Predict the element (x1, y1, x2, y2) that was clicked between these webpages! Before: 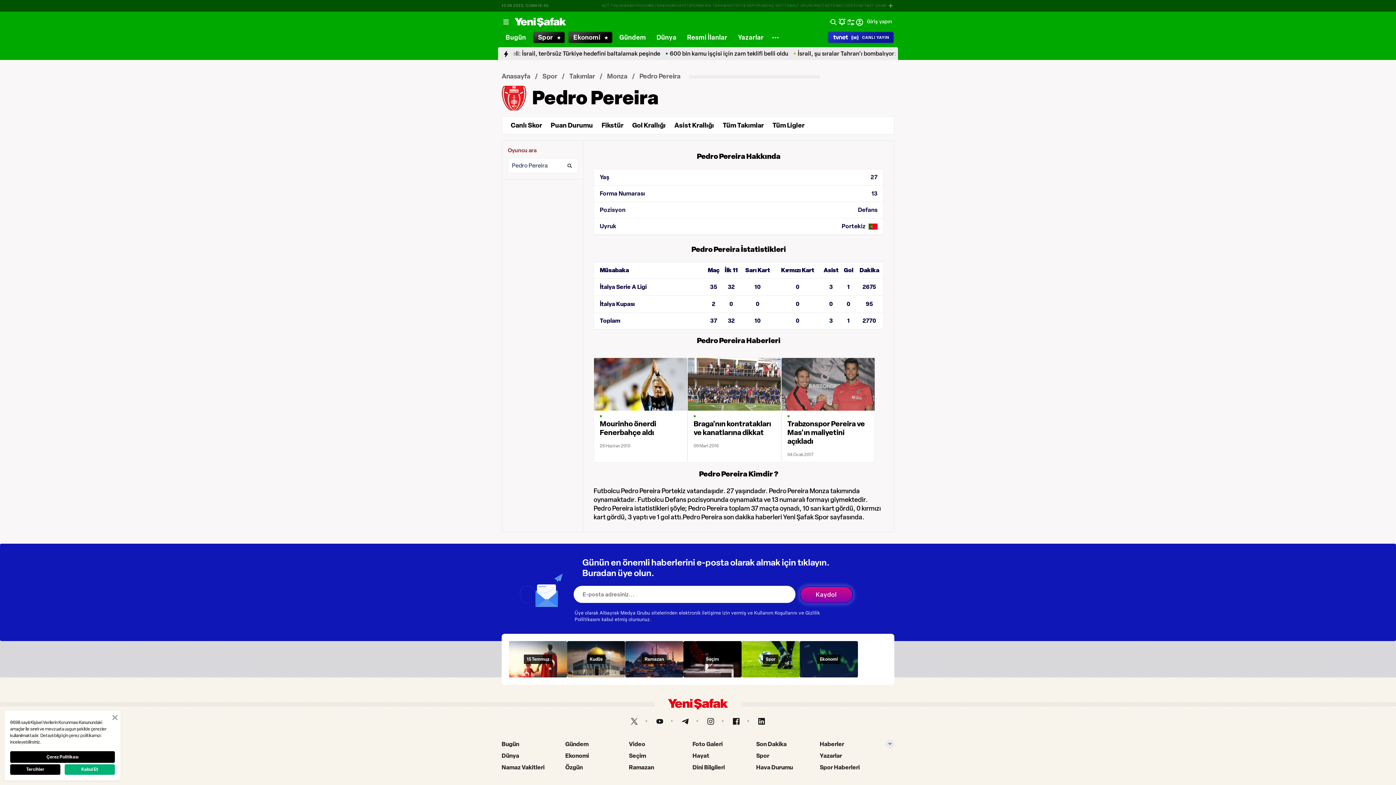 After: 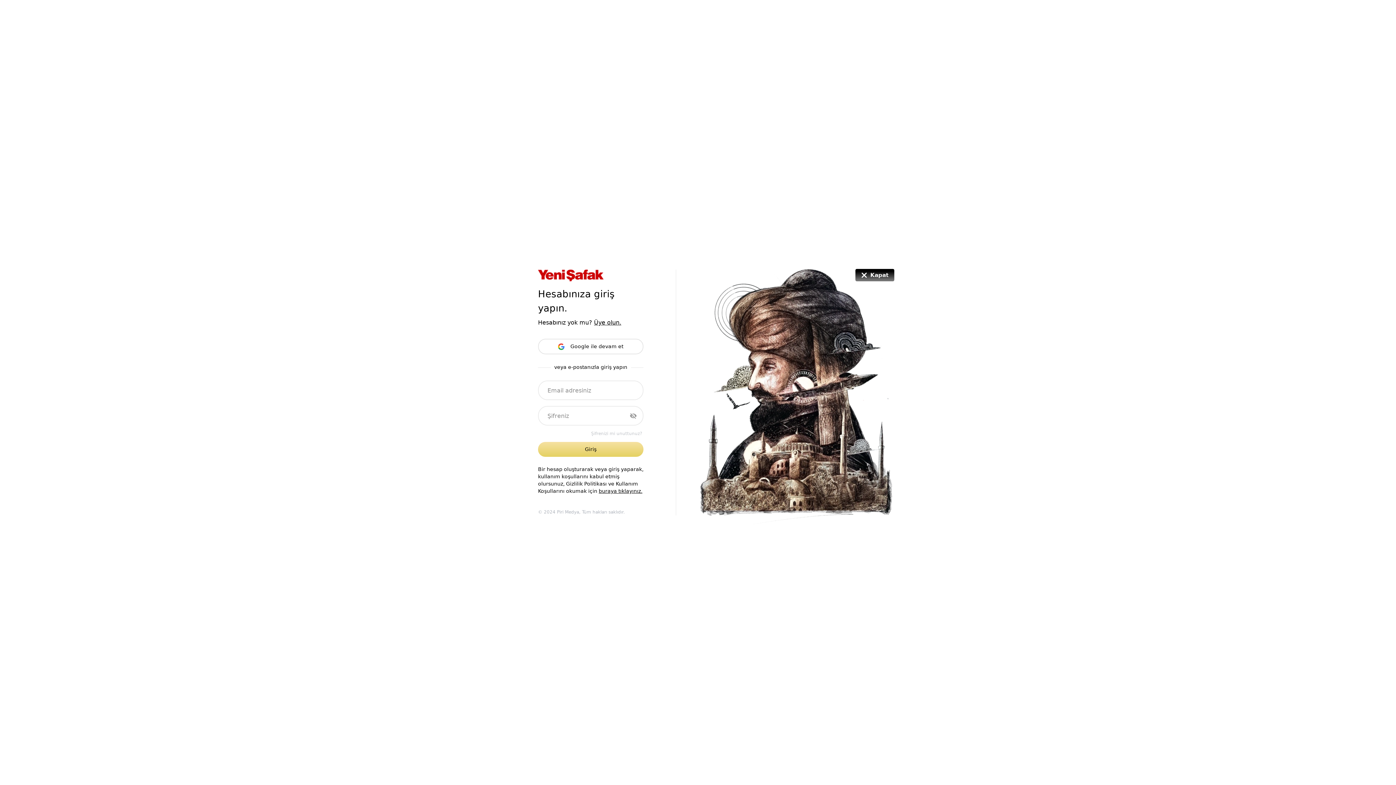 Action: label: Giriş yapın bbox: (855, 17, 892, 26)